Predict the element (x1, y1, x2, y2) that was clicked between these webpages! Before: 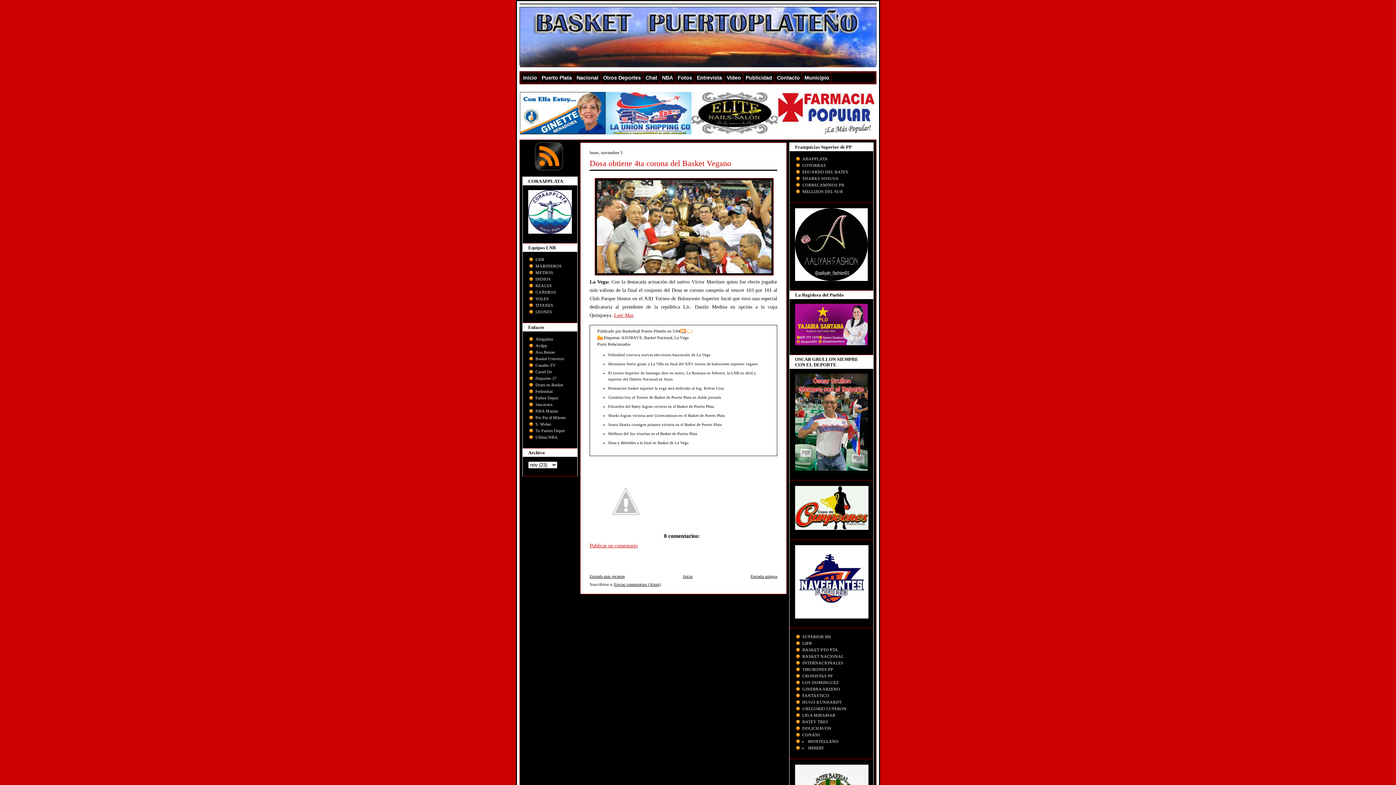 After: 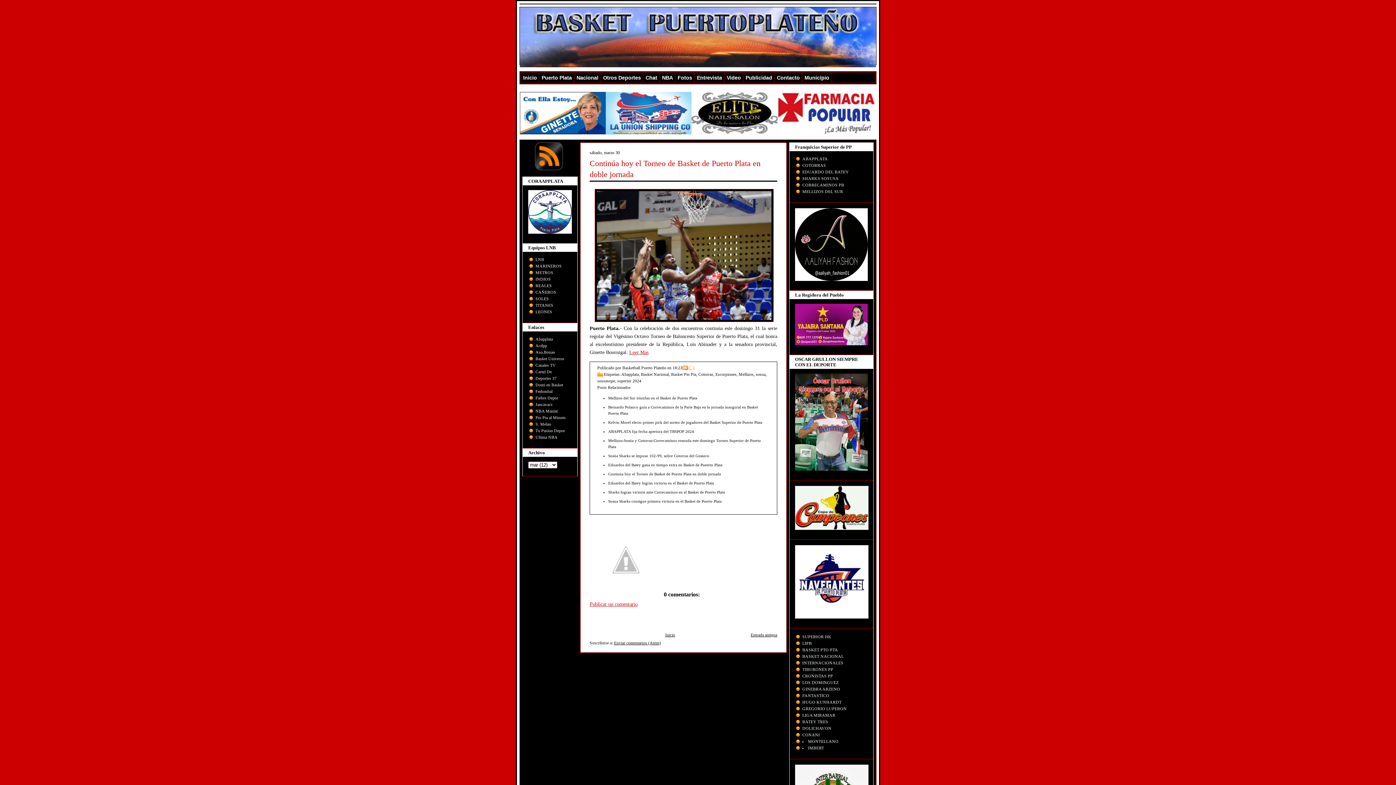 Action: bbox: (608, 395, 721, 399) label: Continúa hoy el Torneo de Basket de Puerto Plata en doble jornada